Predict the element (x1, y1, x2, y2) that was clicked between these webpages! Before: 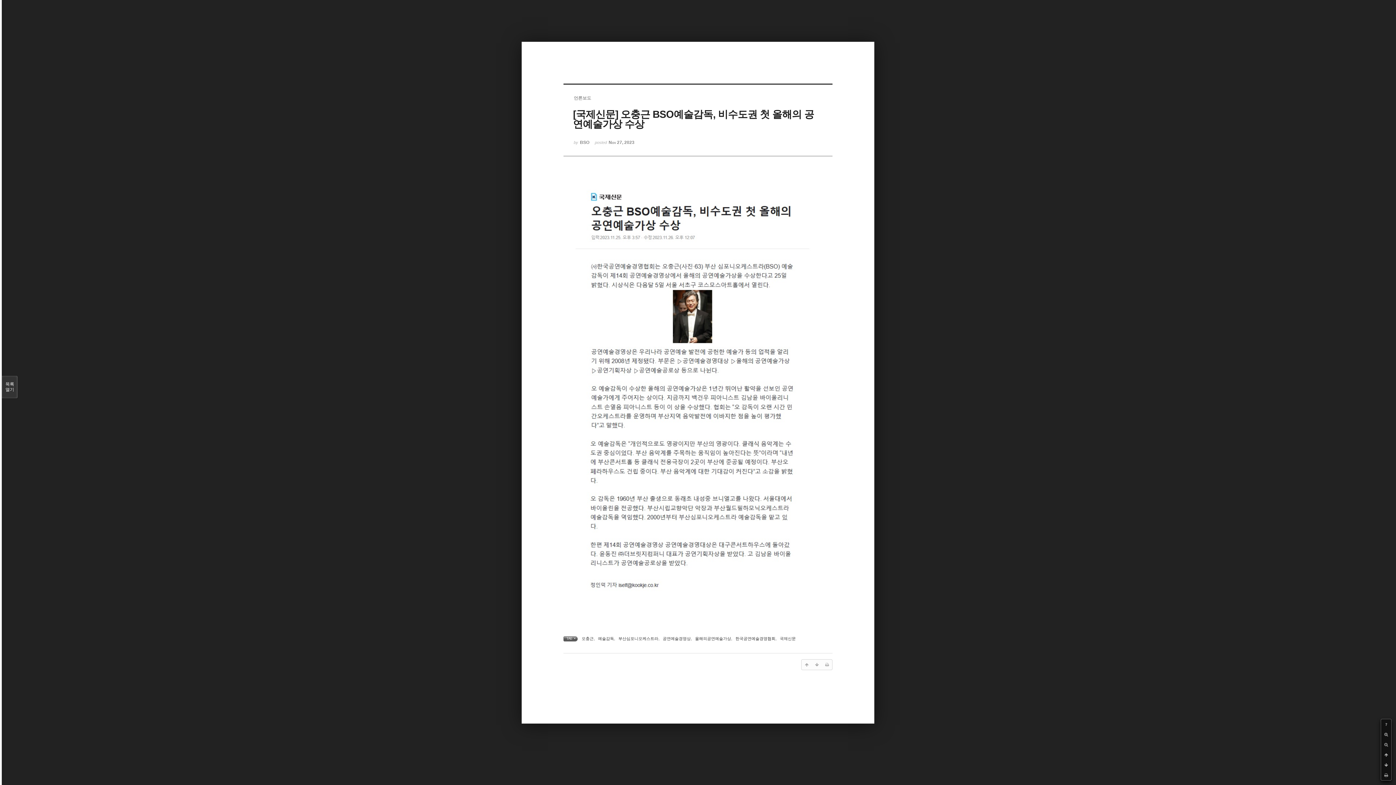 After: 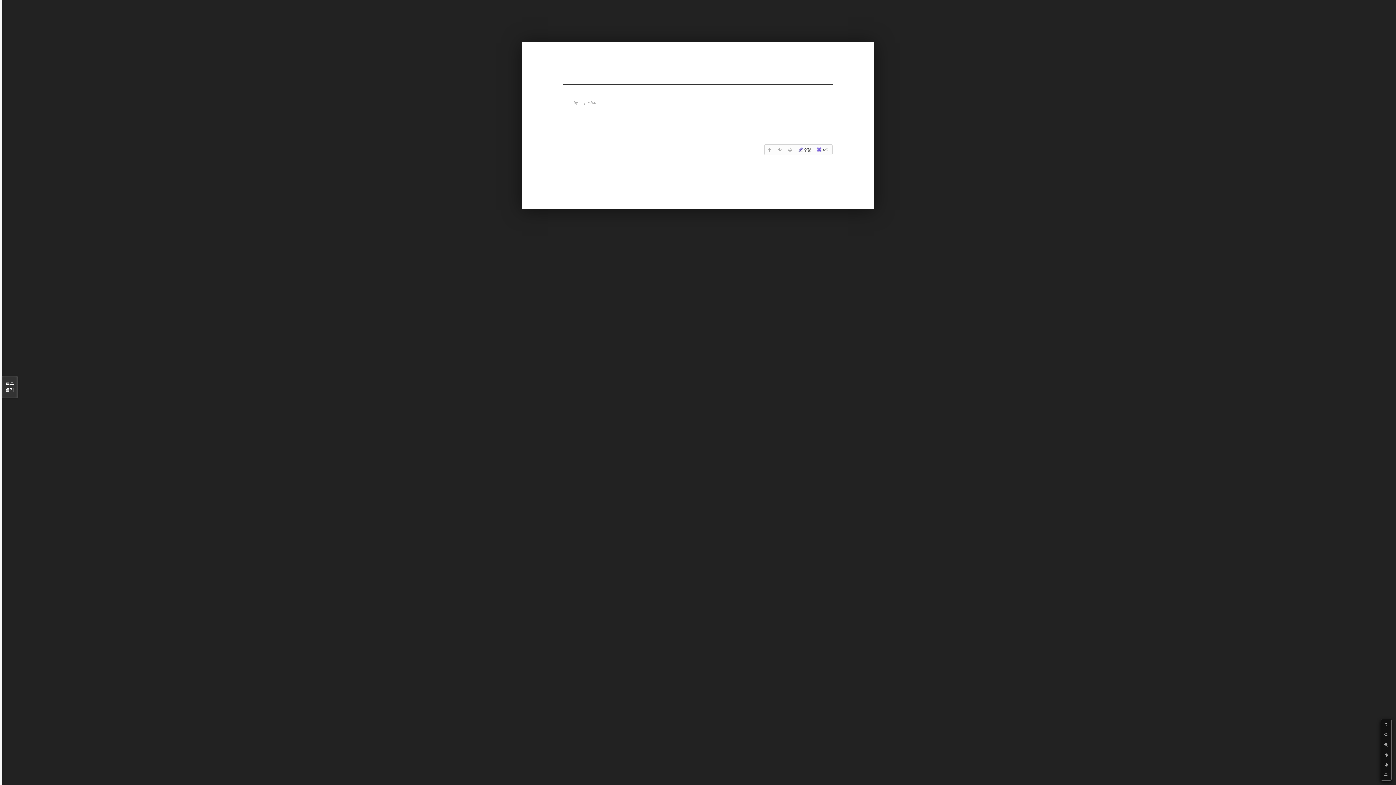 Action: bbox: (695, 636, 731, 641) label: 올해의공연예술가상